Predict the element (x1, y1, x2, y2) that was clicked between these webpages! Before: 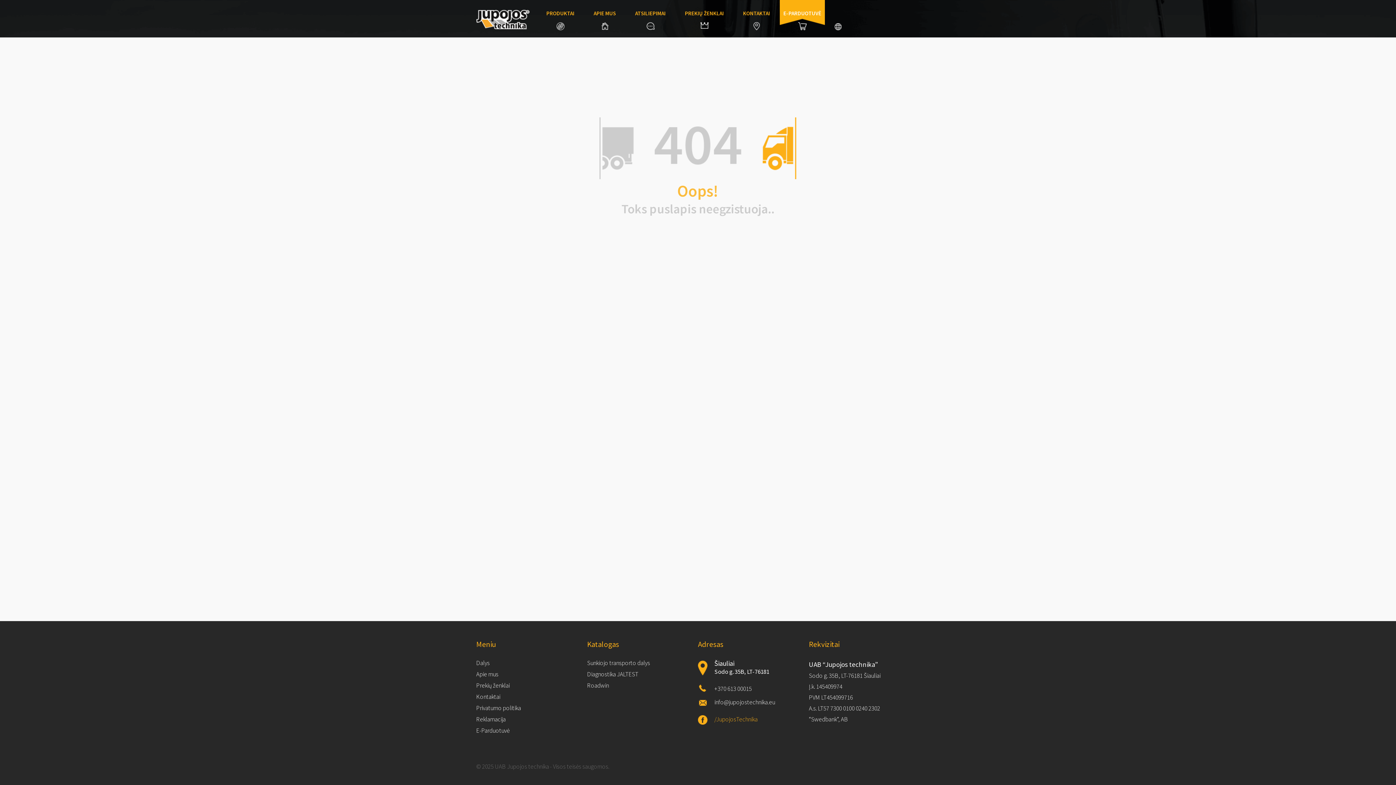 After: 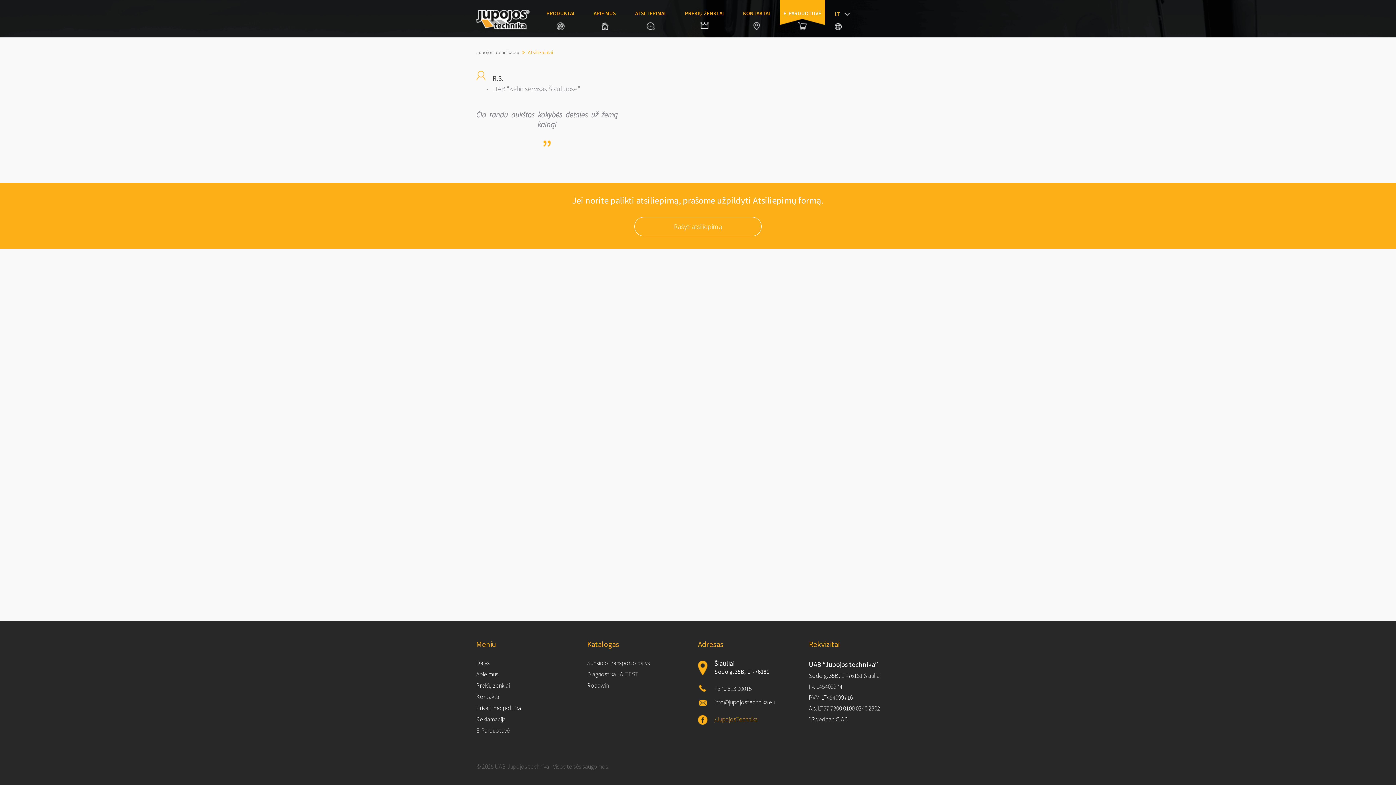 Action: label: ATSILIEPIMAI bbox: (625, 0, 675, 37)